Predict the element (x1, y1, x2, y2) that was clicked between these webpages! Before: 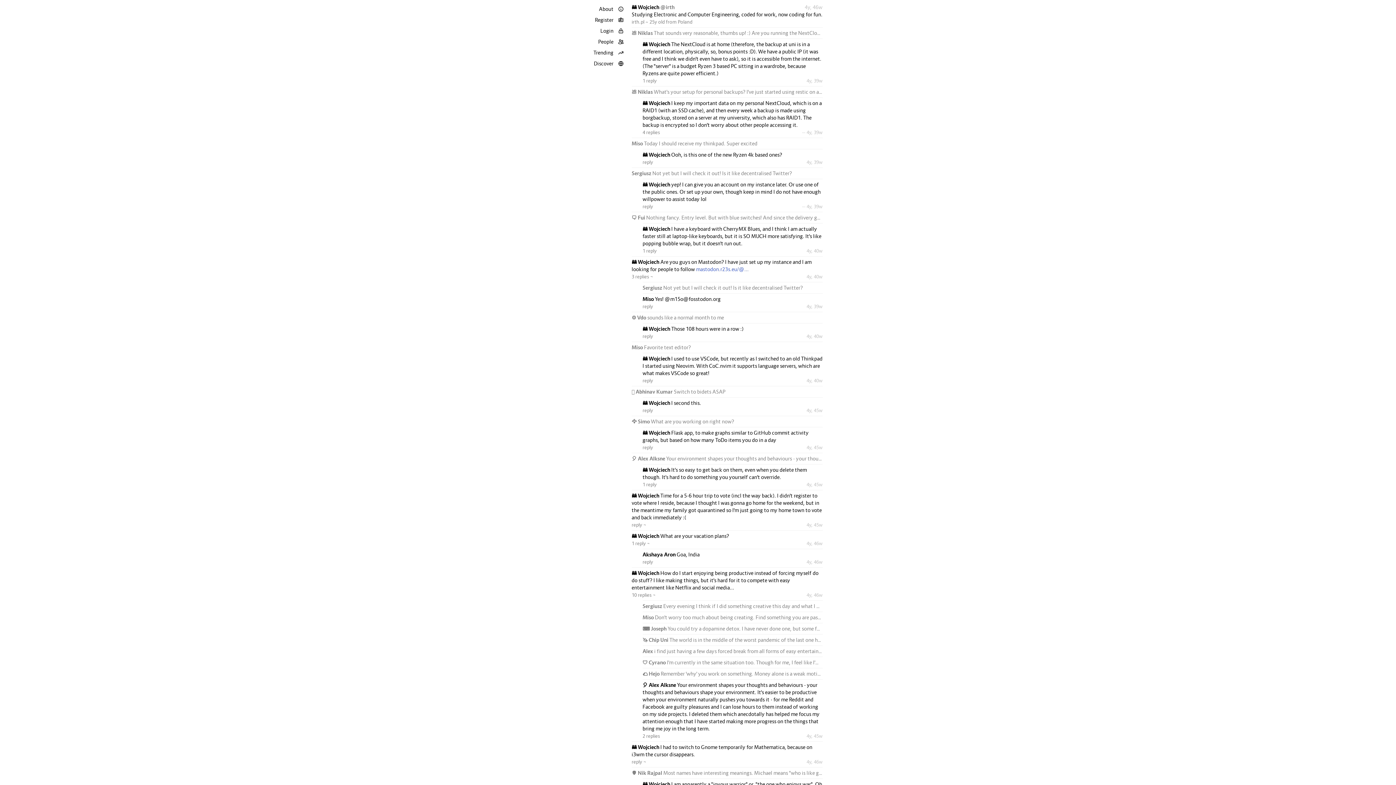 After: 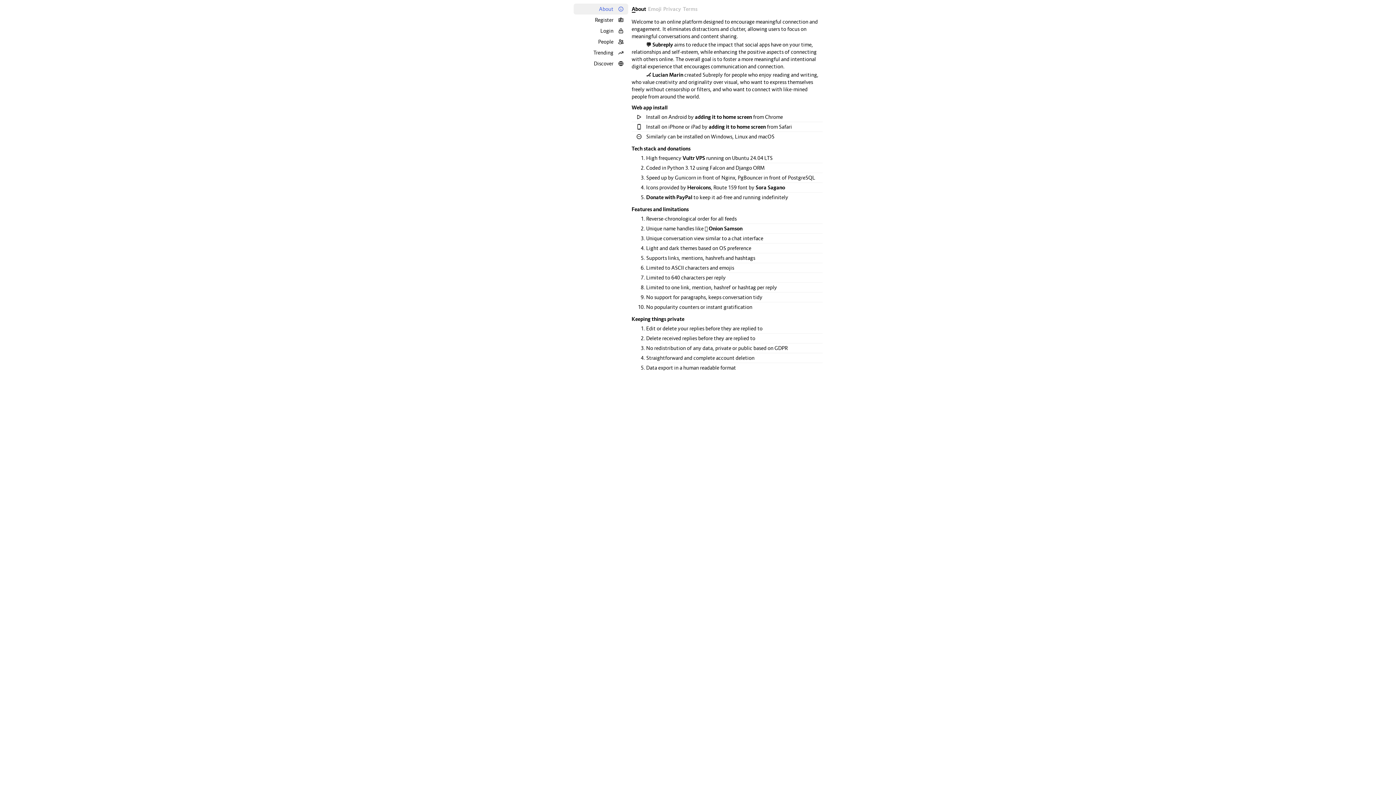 Action: bbox: (573, 3, 628, 14) label: About